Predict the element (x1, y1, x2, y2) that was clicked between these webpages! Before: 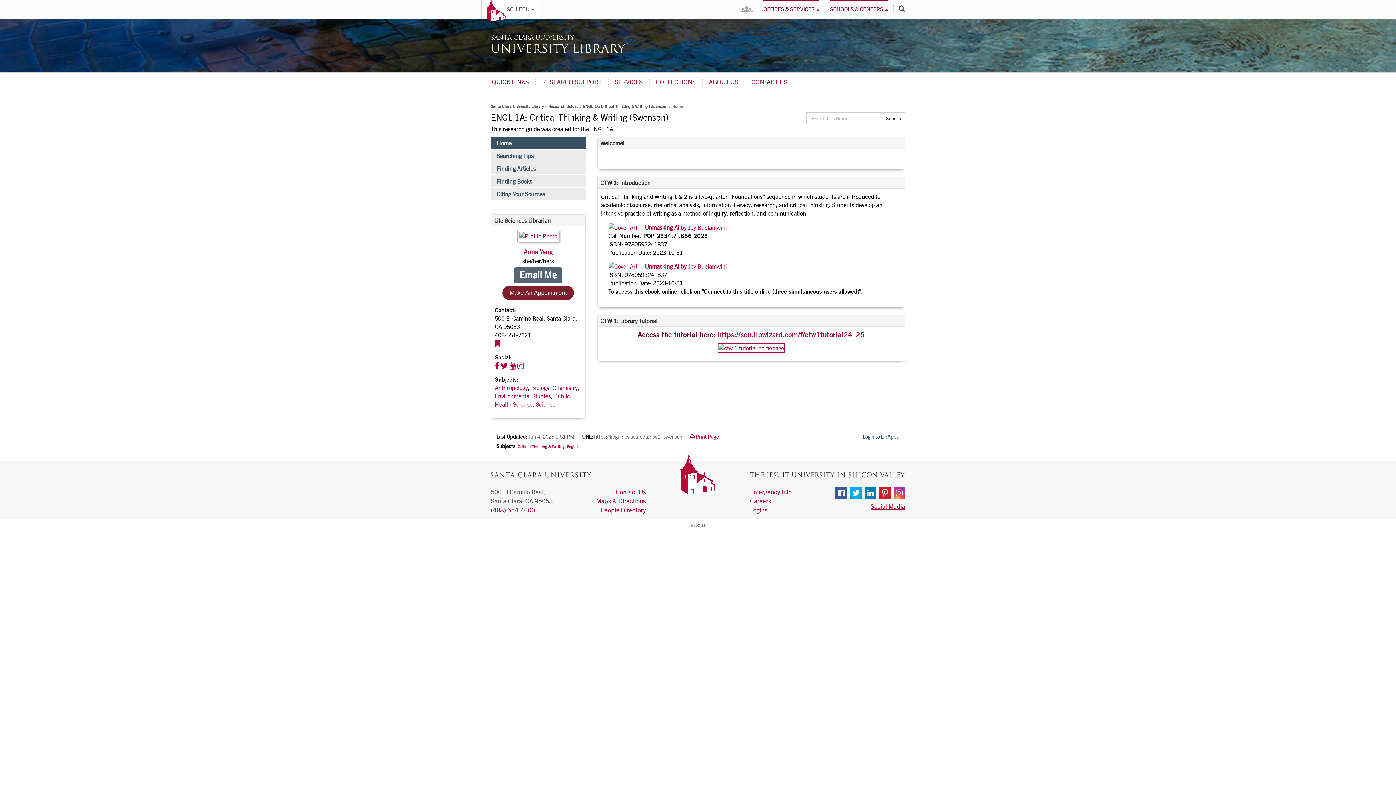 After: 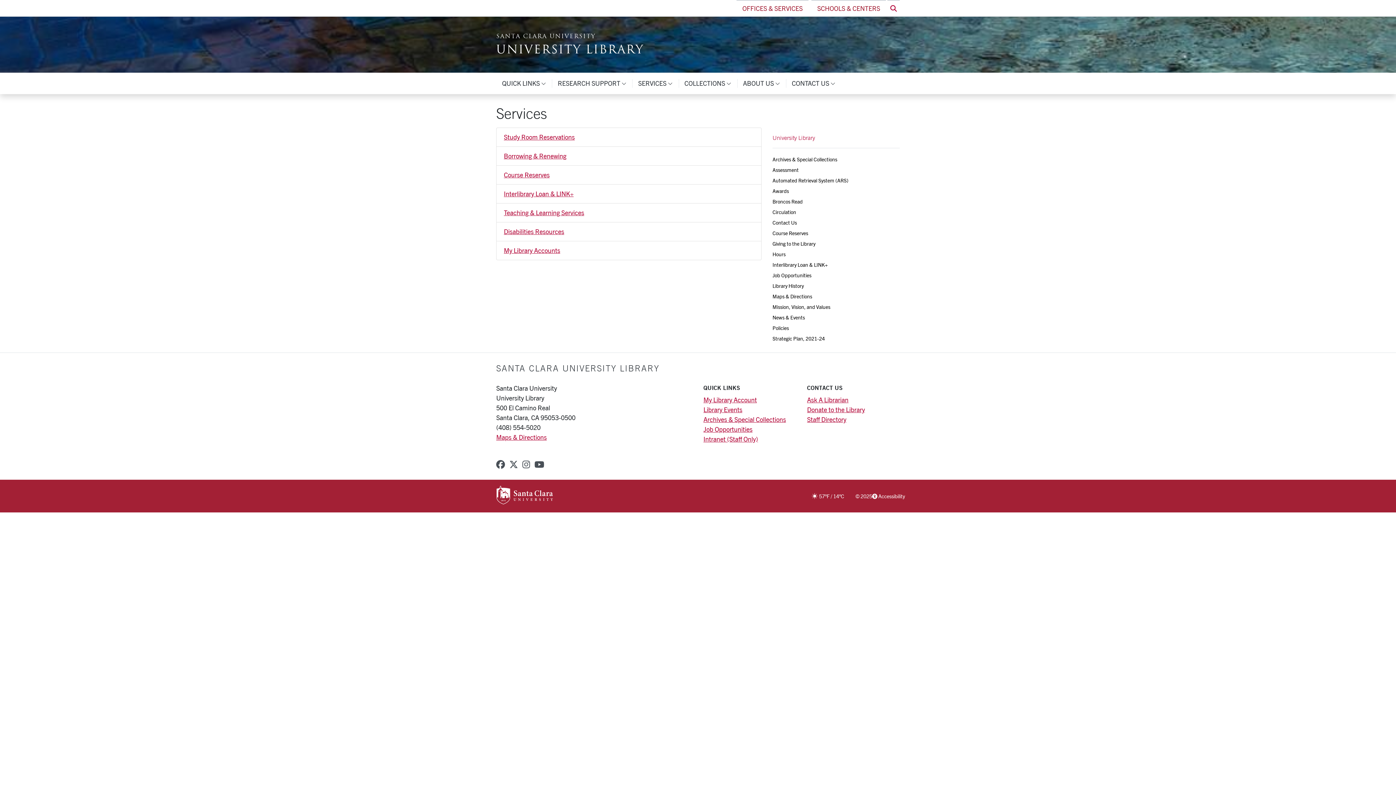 Action: bbox: (608, 75, 649, 87) label: SERVICES